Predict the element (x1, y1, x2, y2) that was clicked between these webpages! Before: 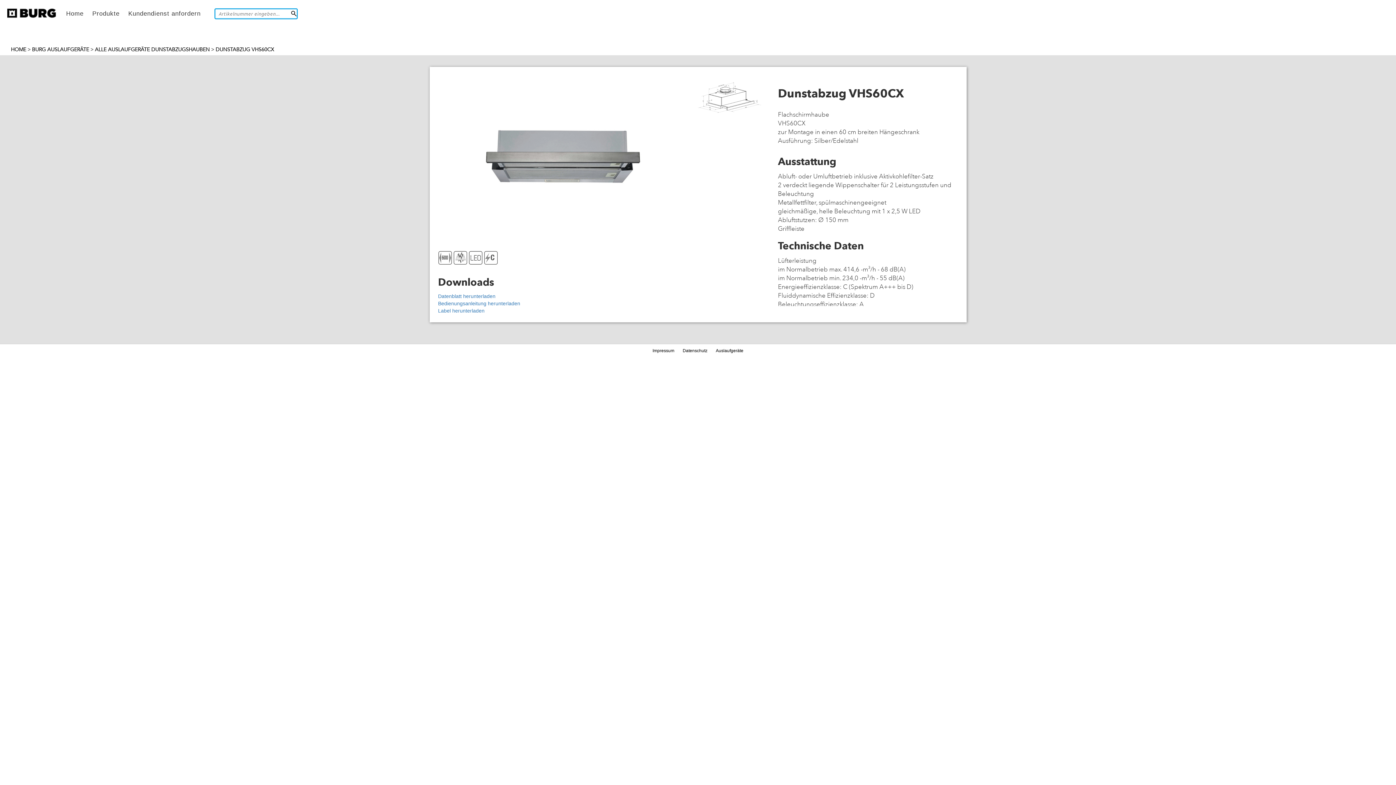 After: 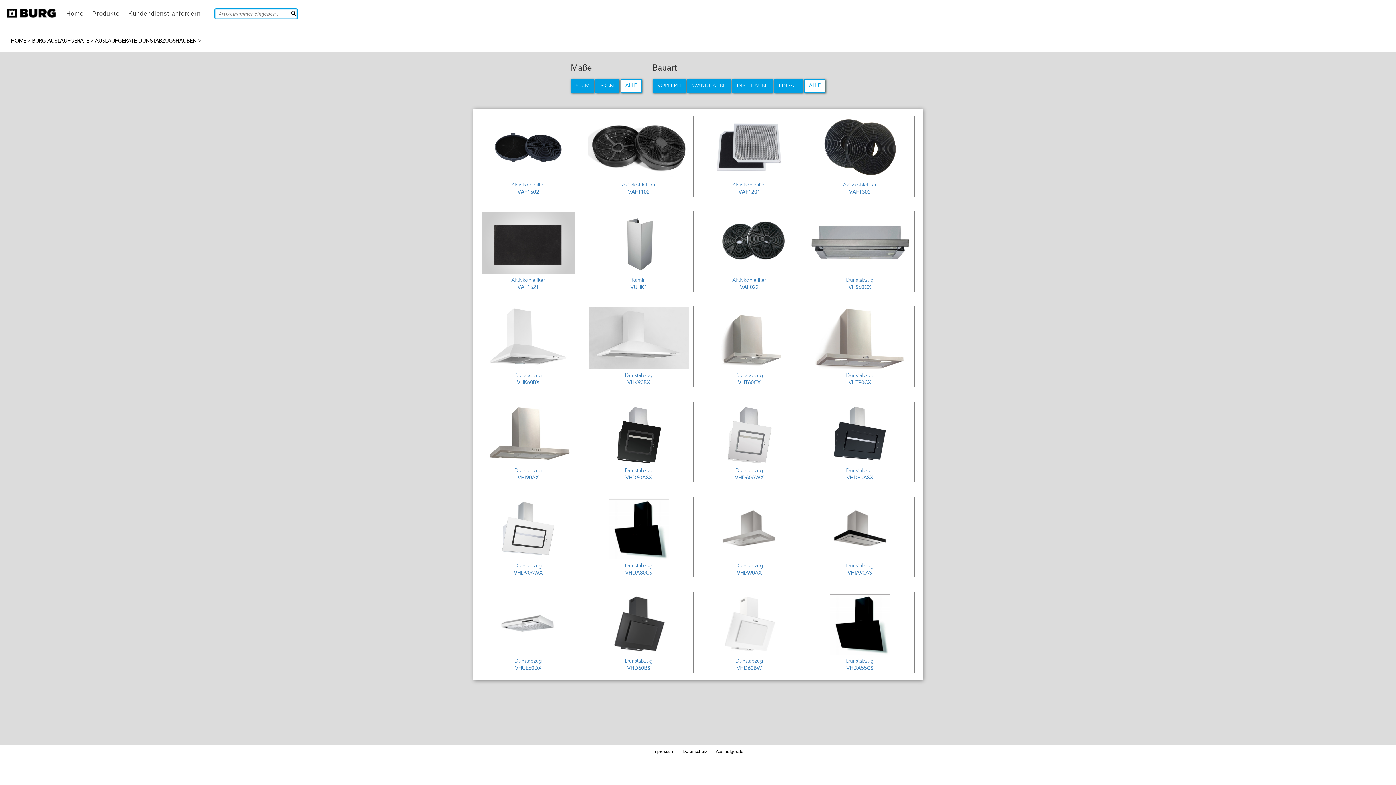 Action: label: ALLE AUSLAUFGERÄTE DUNSTABZUGSHAUBEN bbox: (94, 46, 209, 52)